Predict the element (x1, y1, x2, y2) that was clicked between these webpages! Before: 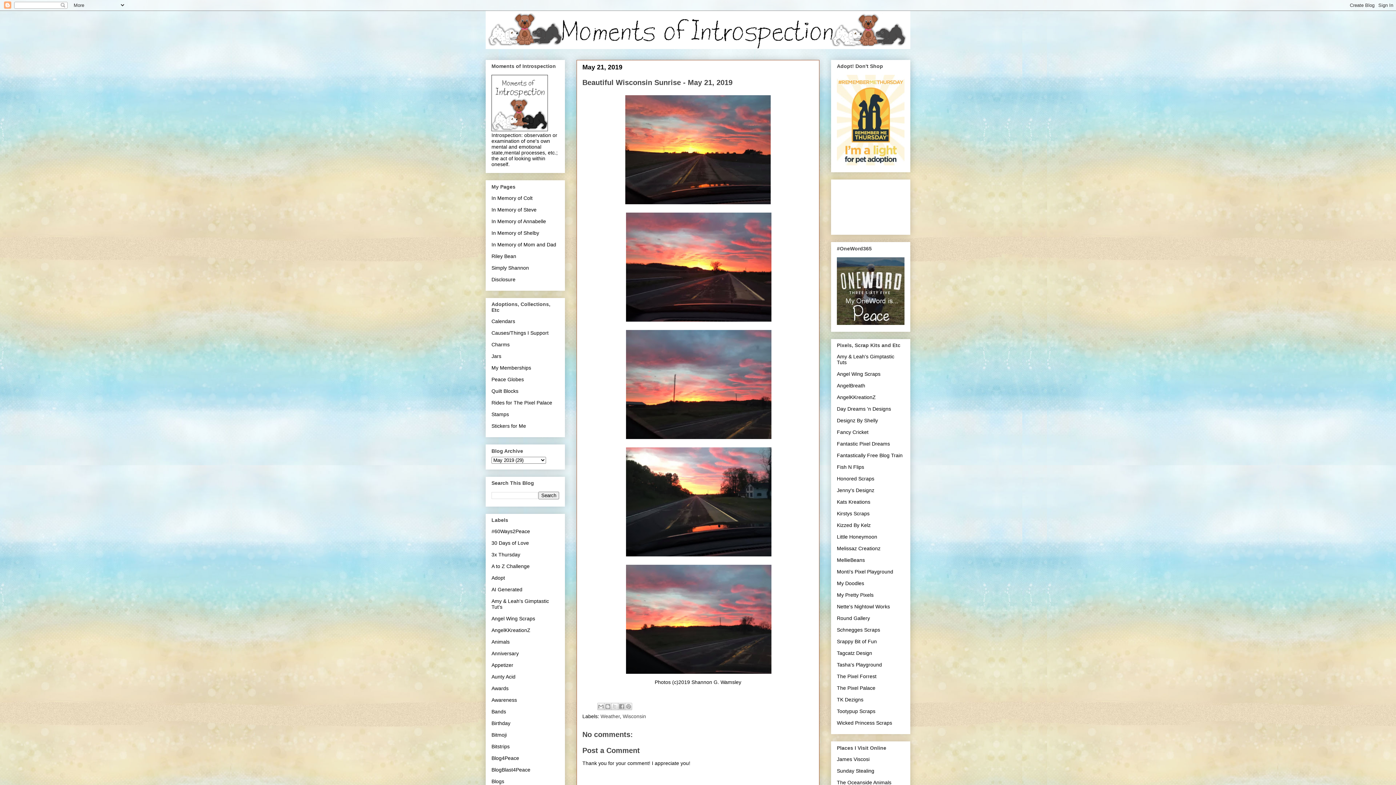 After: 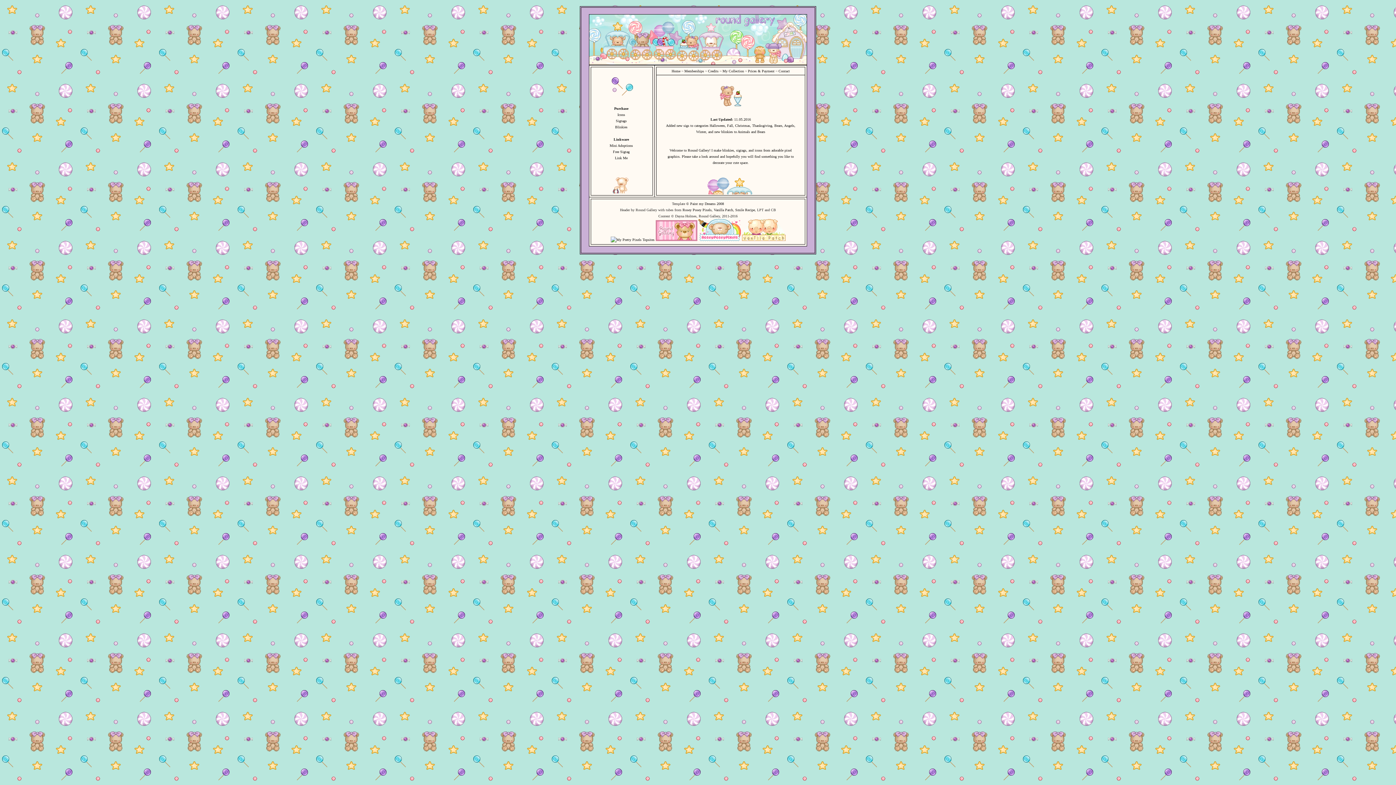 Action: bbox: (837, 615, 870, 621) label: Round Gallery